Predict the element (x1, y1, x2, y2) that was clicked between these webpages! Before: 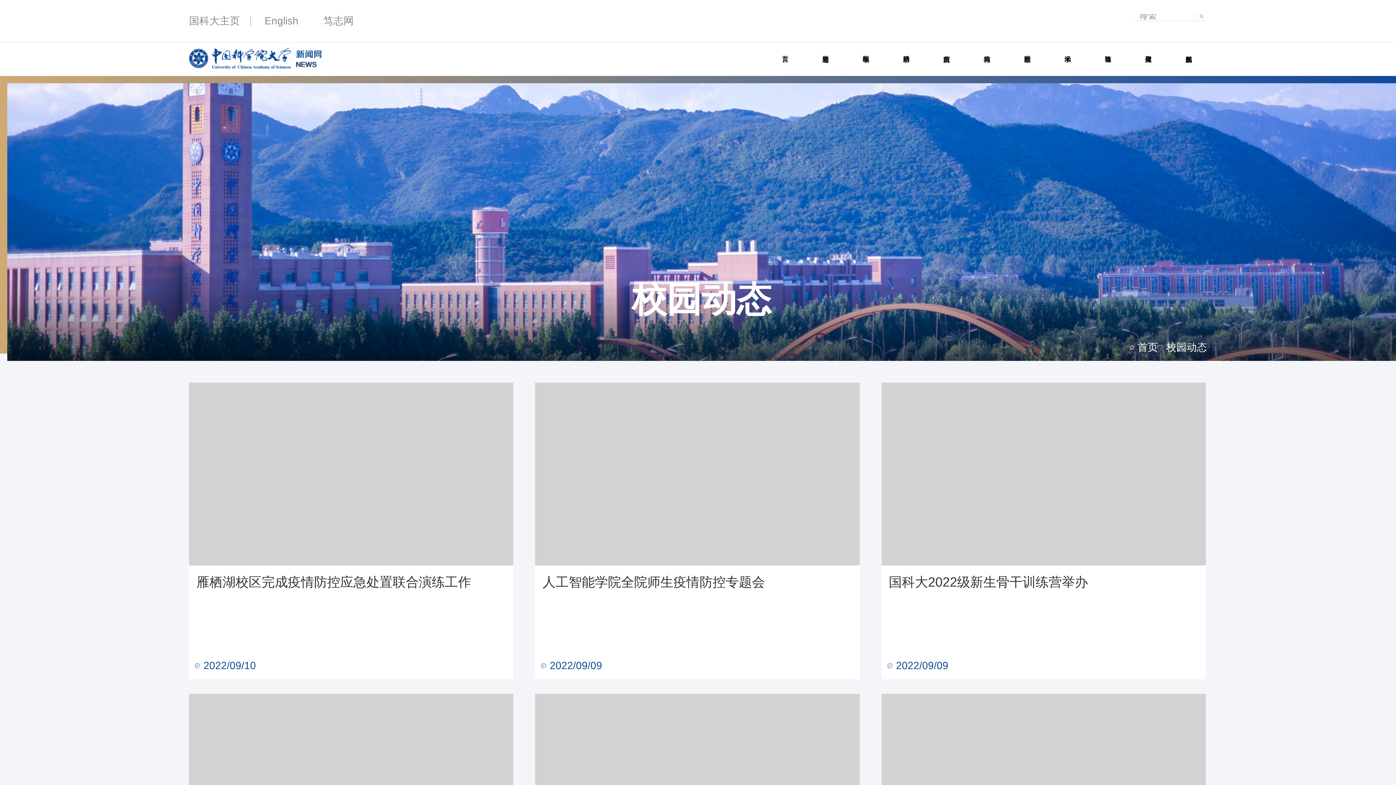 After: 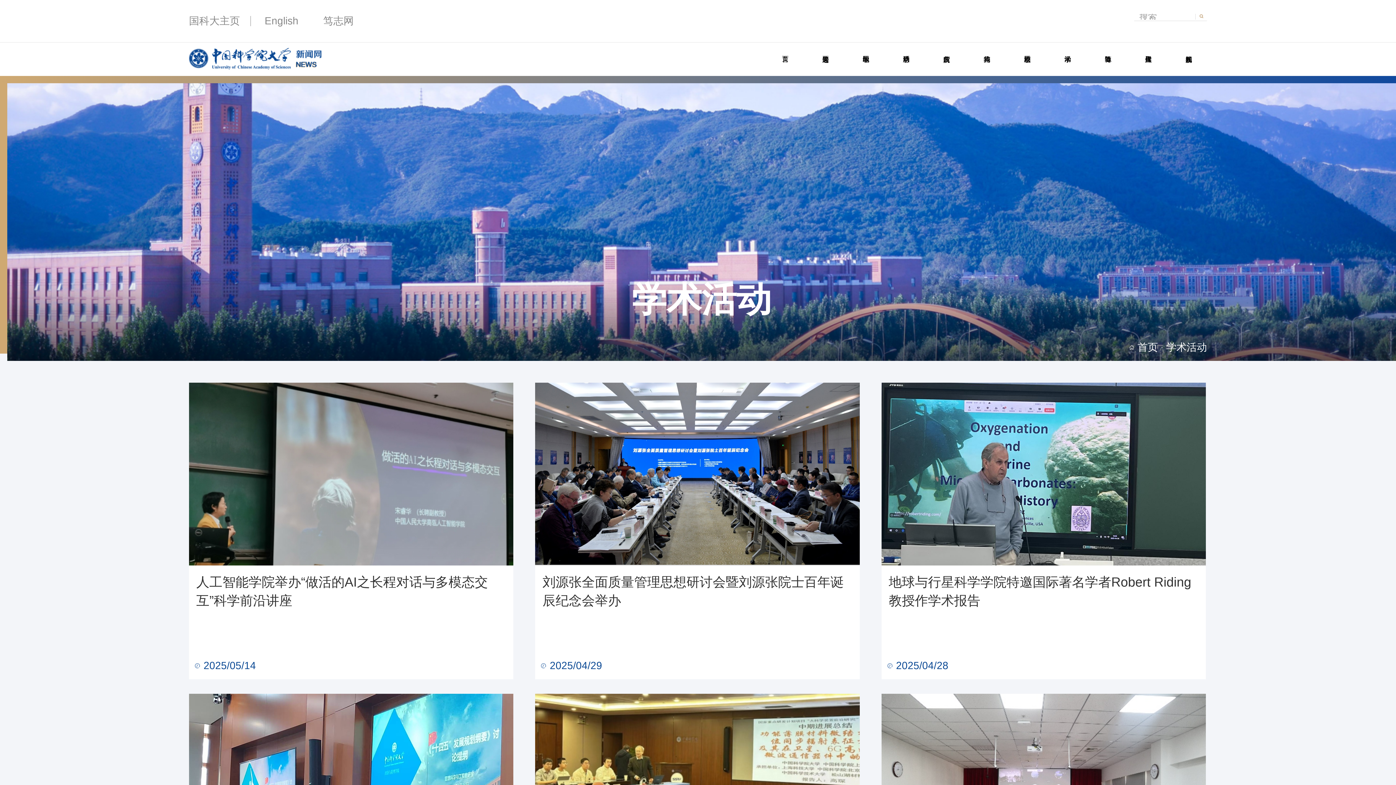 Action: label: 学术活动 bbox: (1049, 48, 1086, 53)